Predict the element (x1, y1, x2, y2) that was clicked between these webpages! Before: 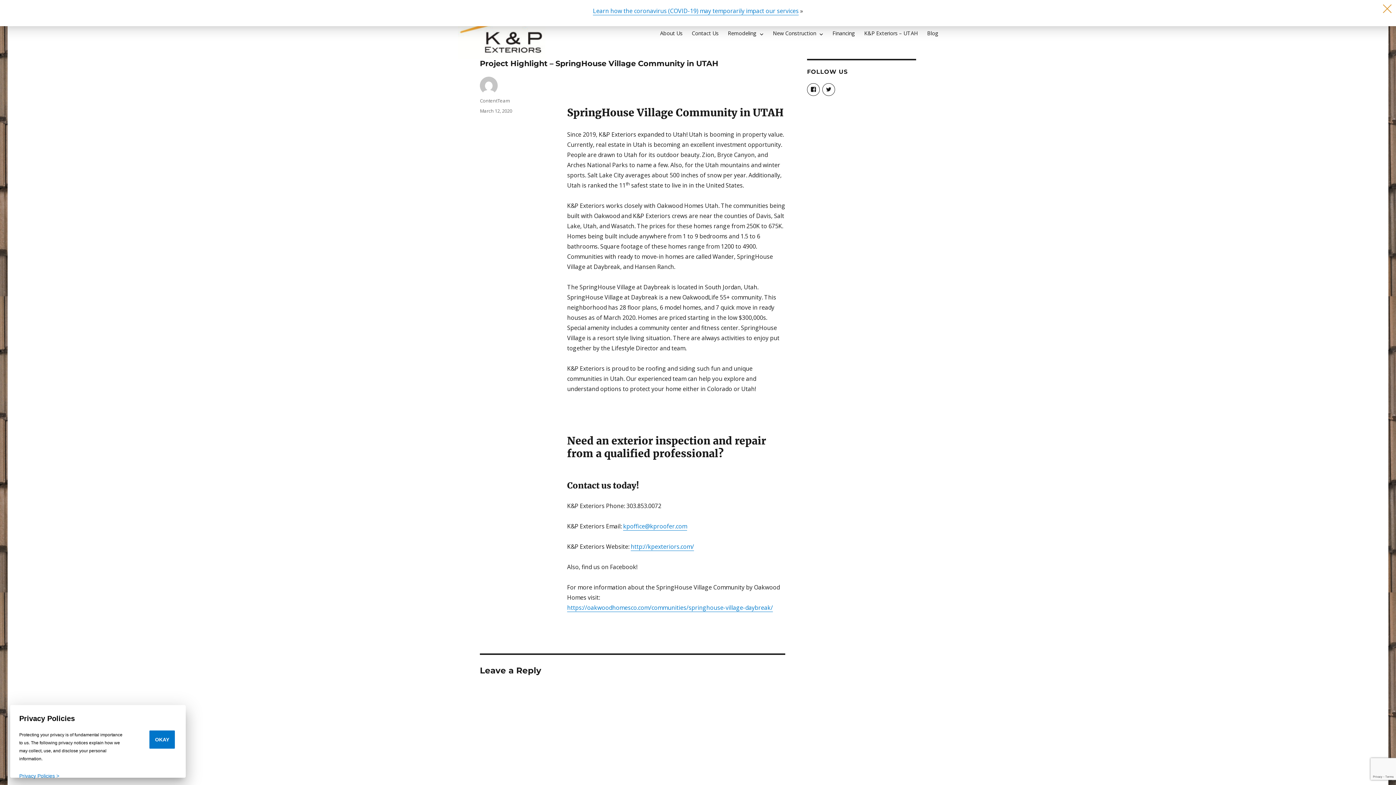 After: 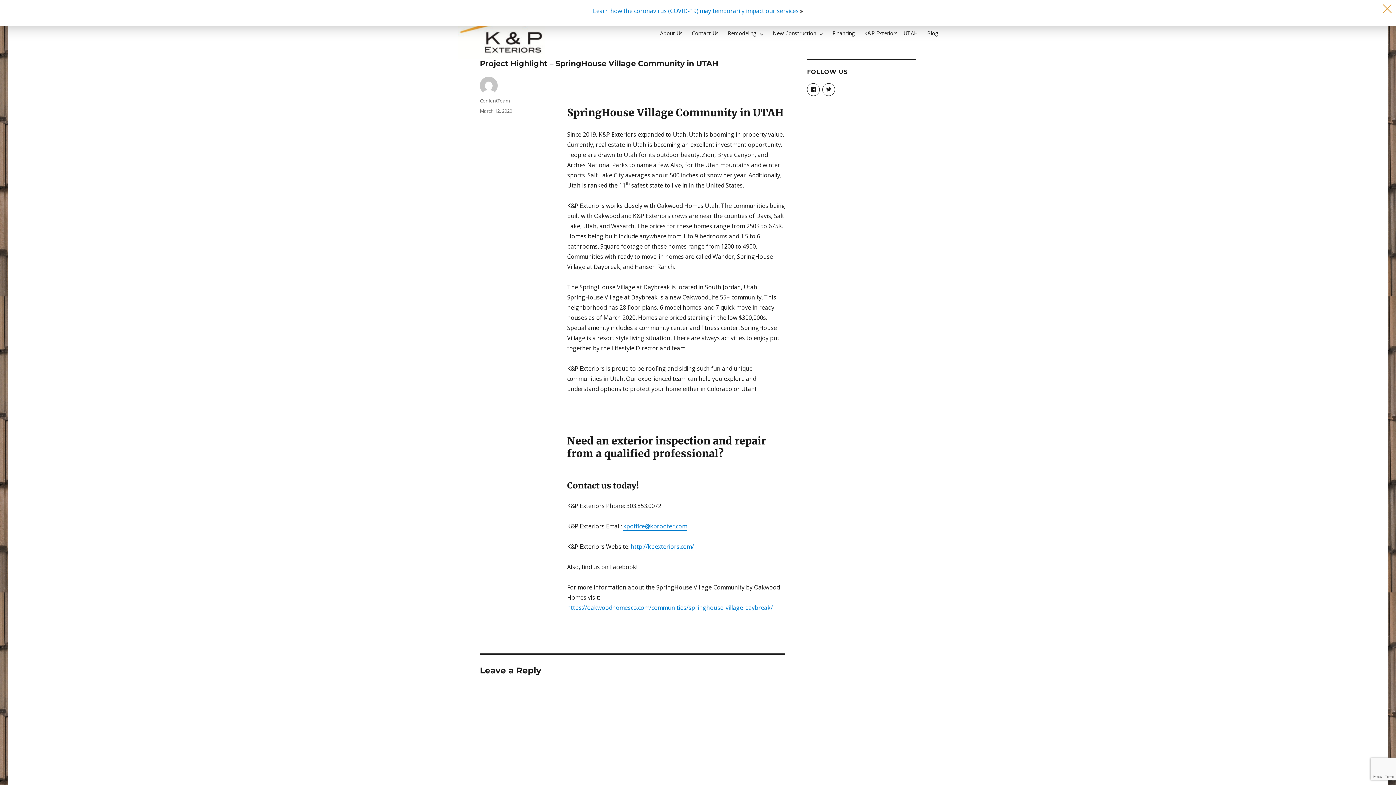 Action: label: OKAY bbox: (149, 730, 174, 749)